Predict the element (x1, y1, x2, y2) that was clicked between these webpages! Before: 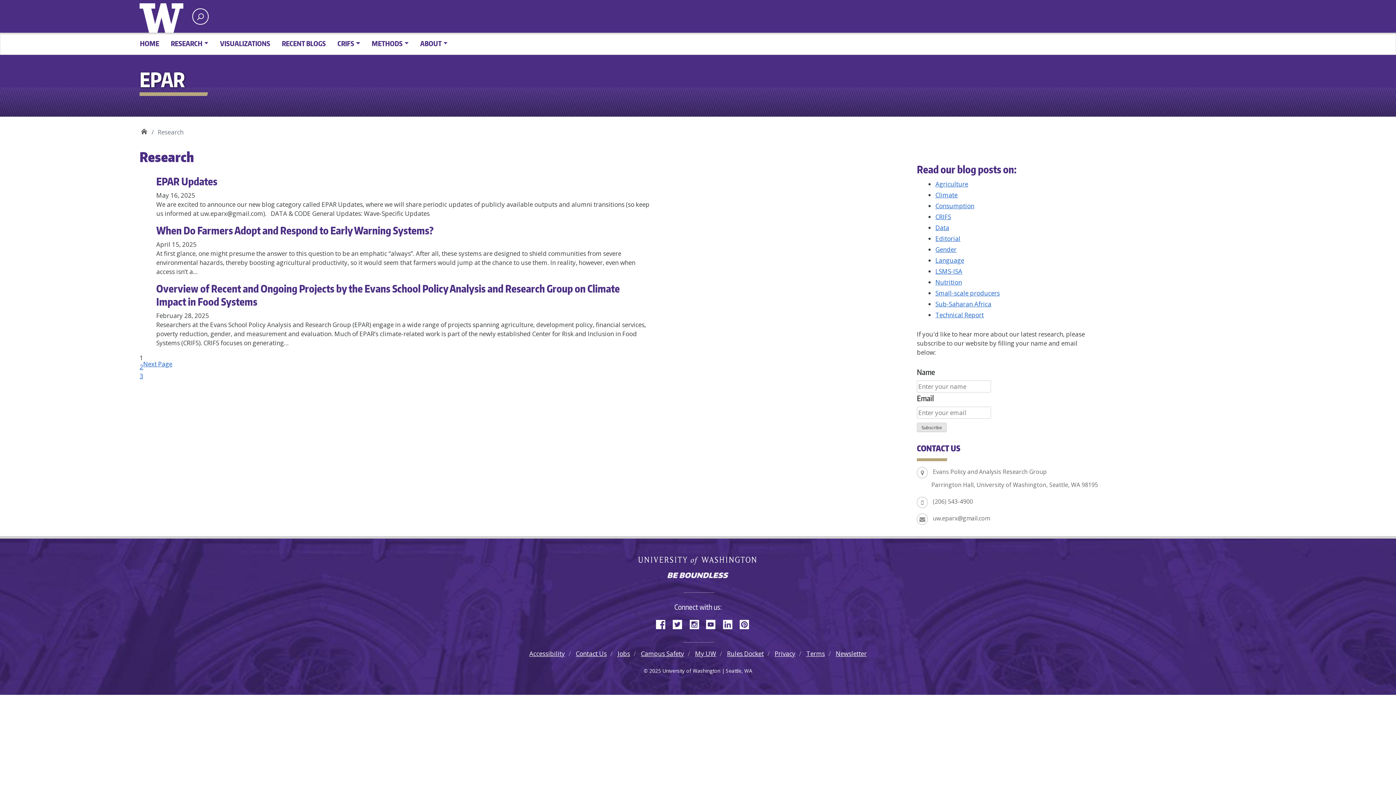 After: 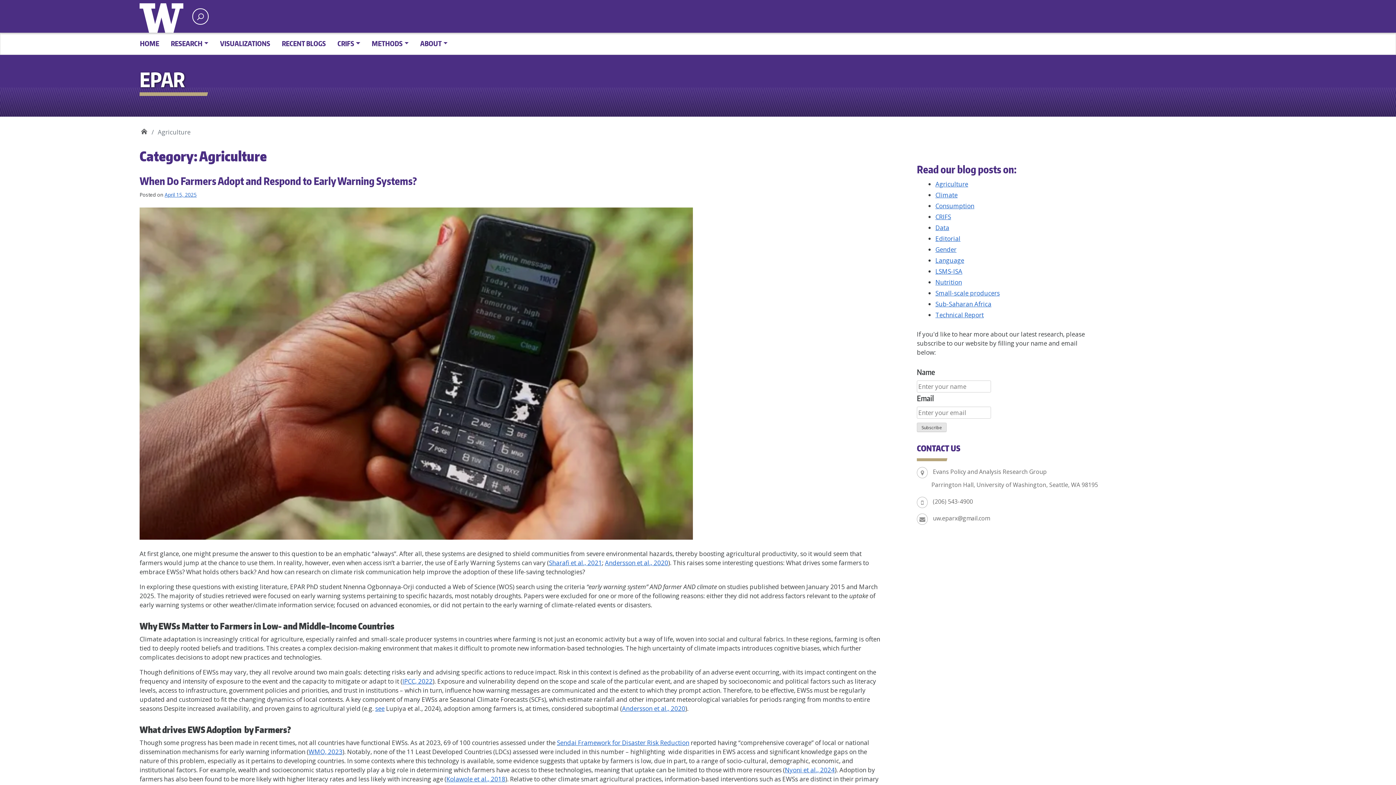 Action: label: Agriculture bbox: (935, 179, 968, 188)